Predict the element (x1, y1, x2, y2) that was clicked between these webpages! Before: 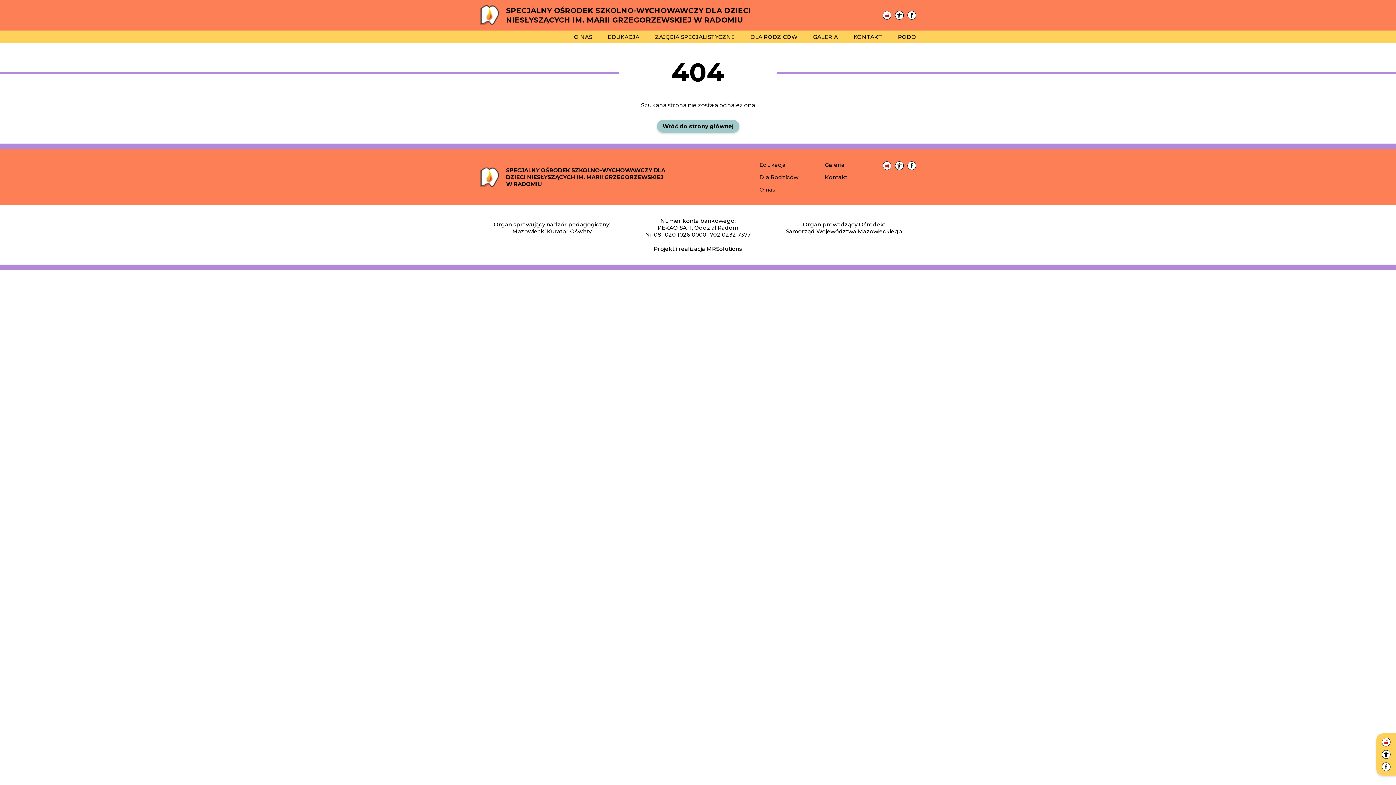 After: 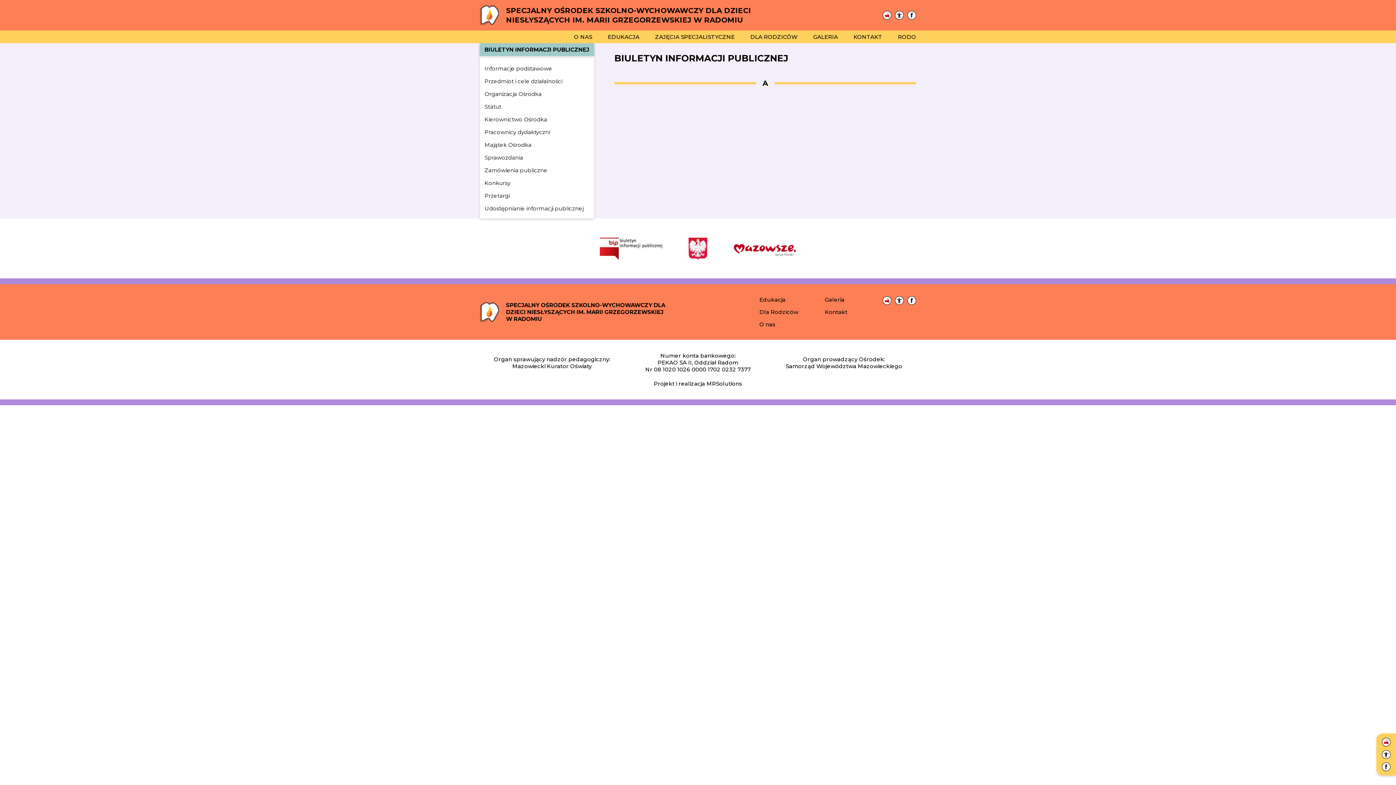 Action: bbox: (882, 161, 891, 170) label: BIP